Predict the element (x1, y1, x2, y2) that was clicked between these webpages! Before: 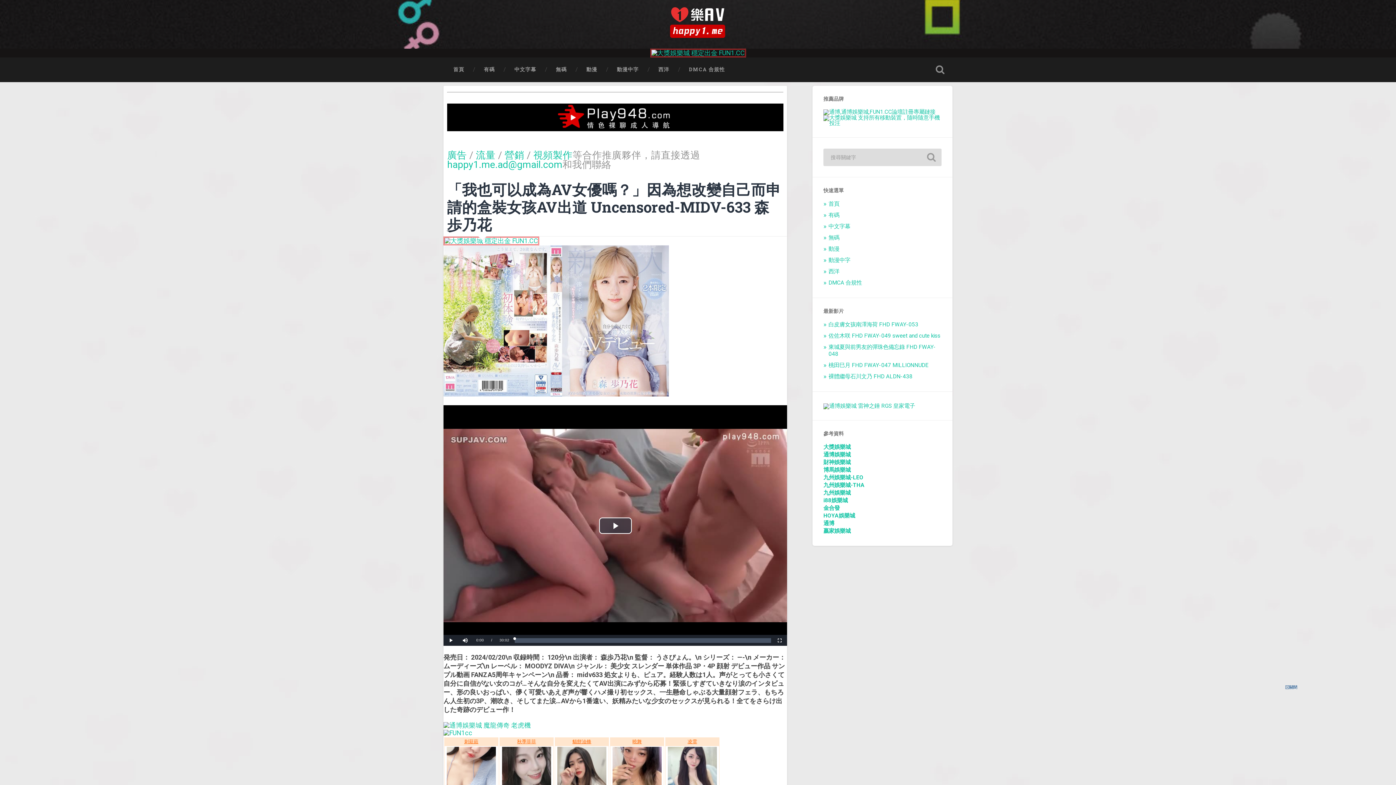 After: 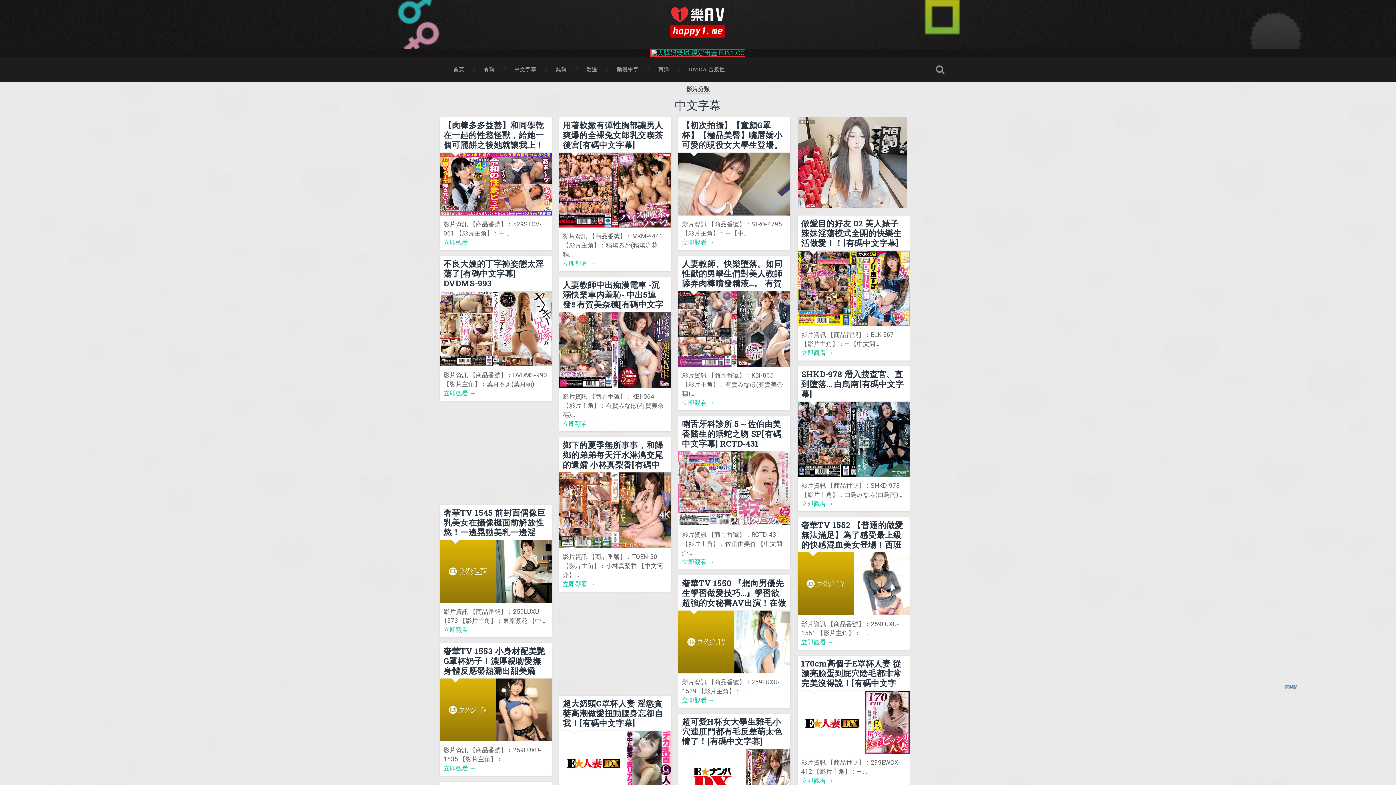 Action: label: 中文字幕 bbox: (828, 223, 850, 229)